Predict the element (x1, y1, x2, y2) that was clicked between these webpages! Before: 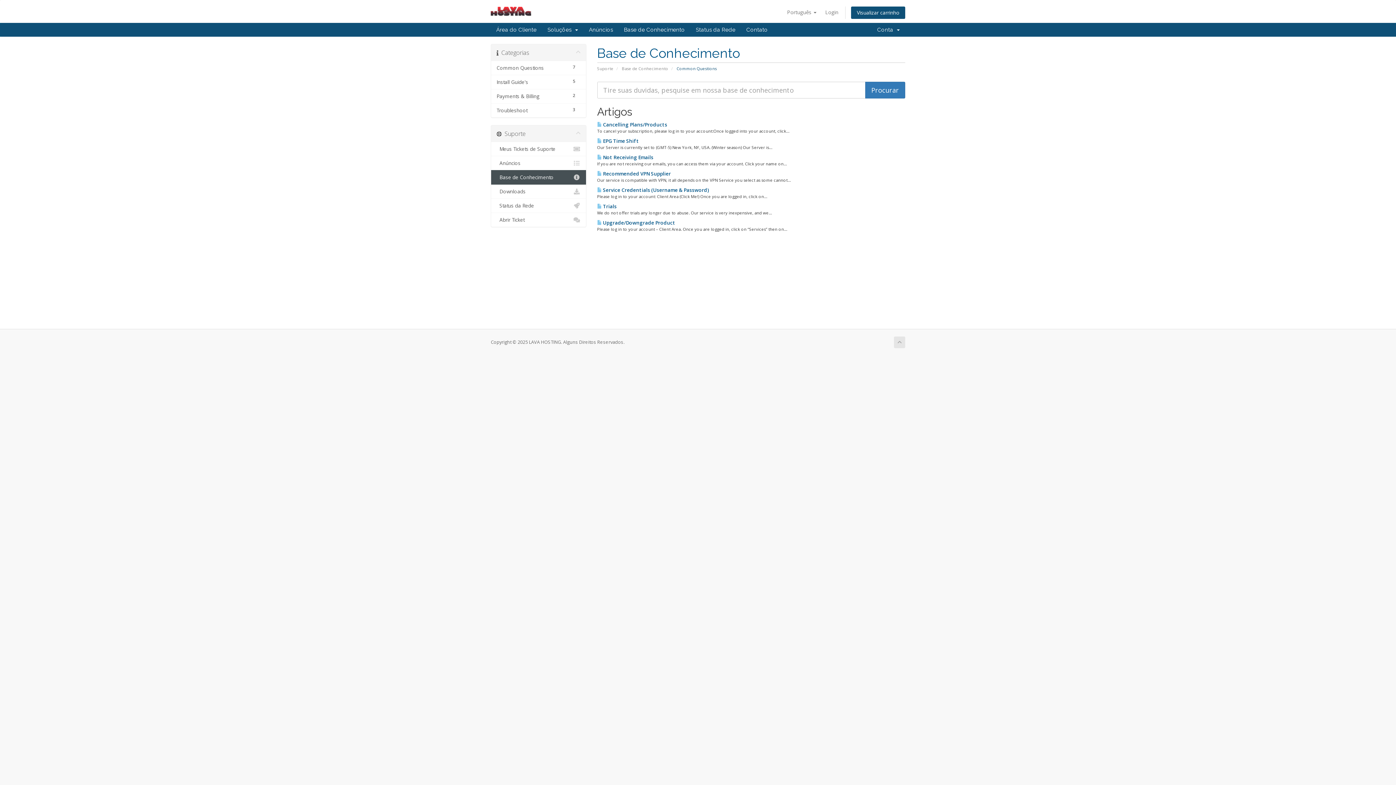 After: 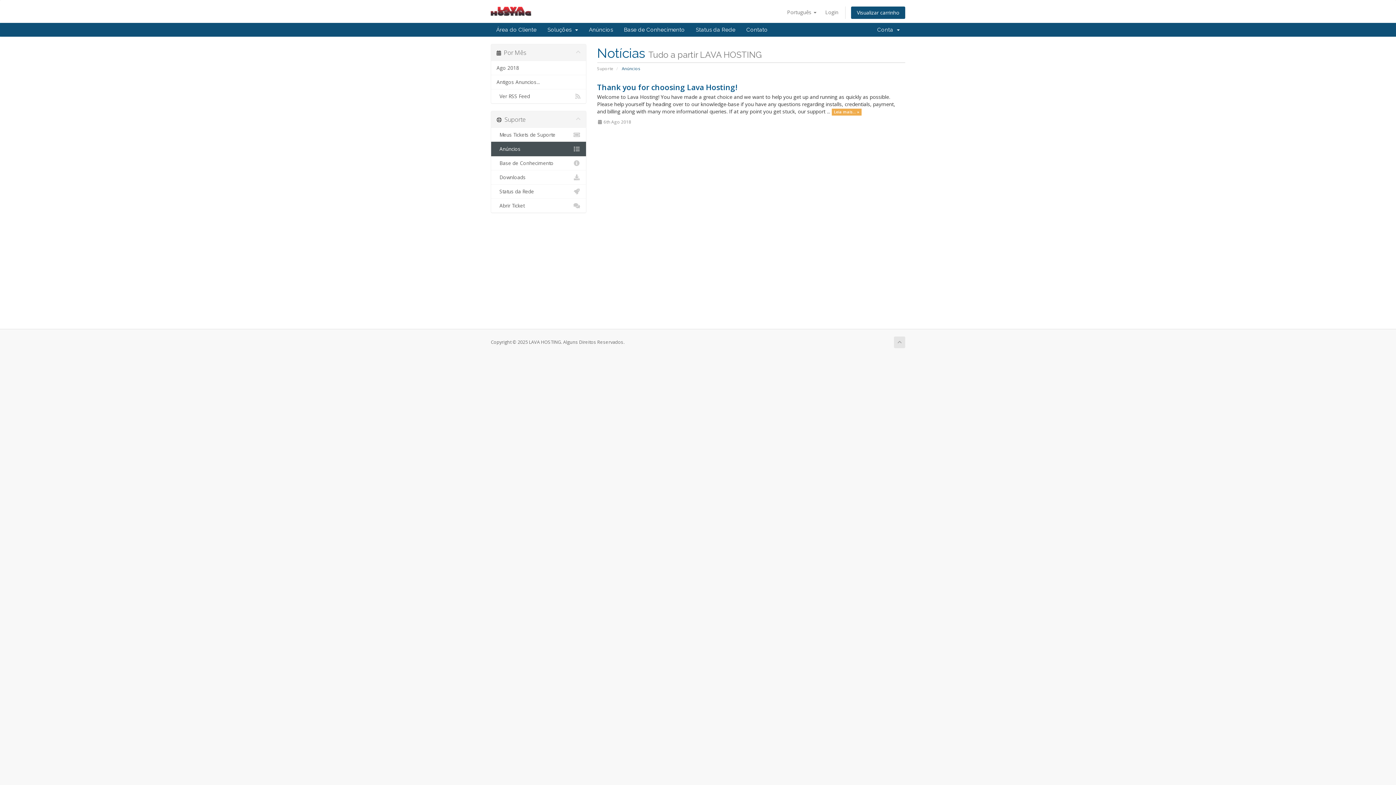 Action: label:   Anúncios bbox: (491, 156, 586, 170)